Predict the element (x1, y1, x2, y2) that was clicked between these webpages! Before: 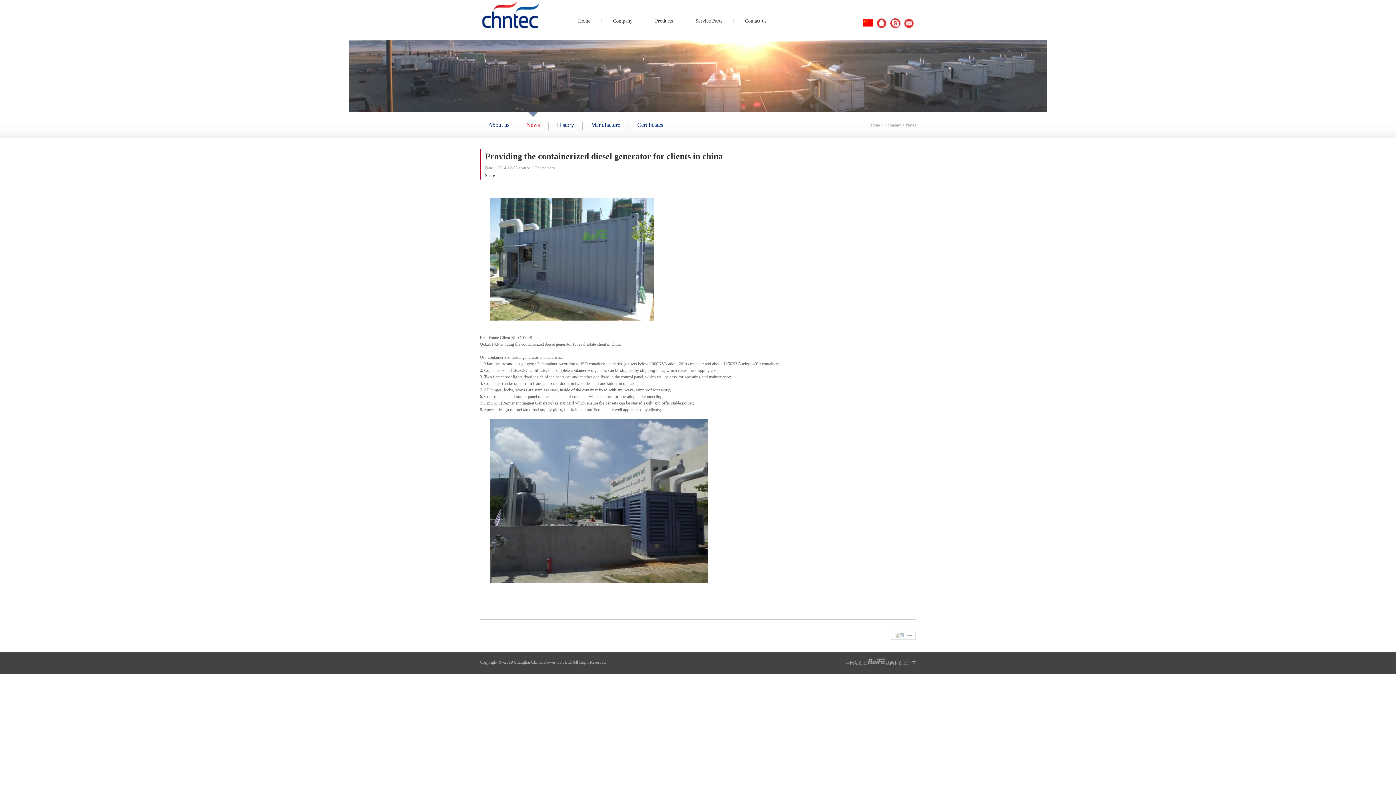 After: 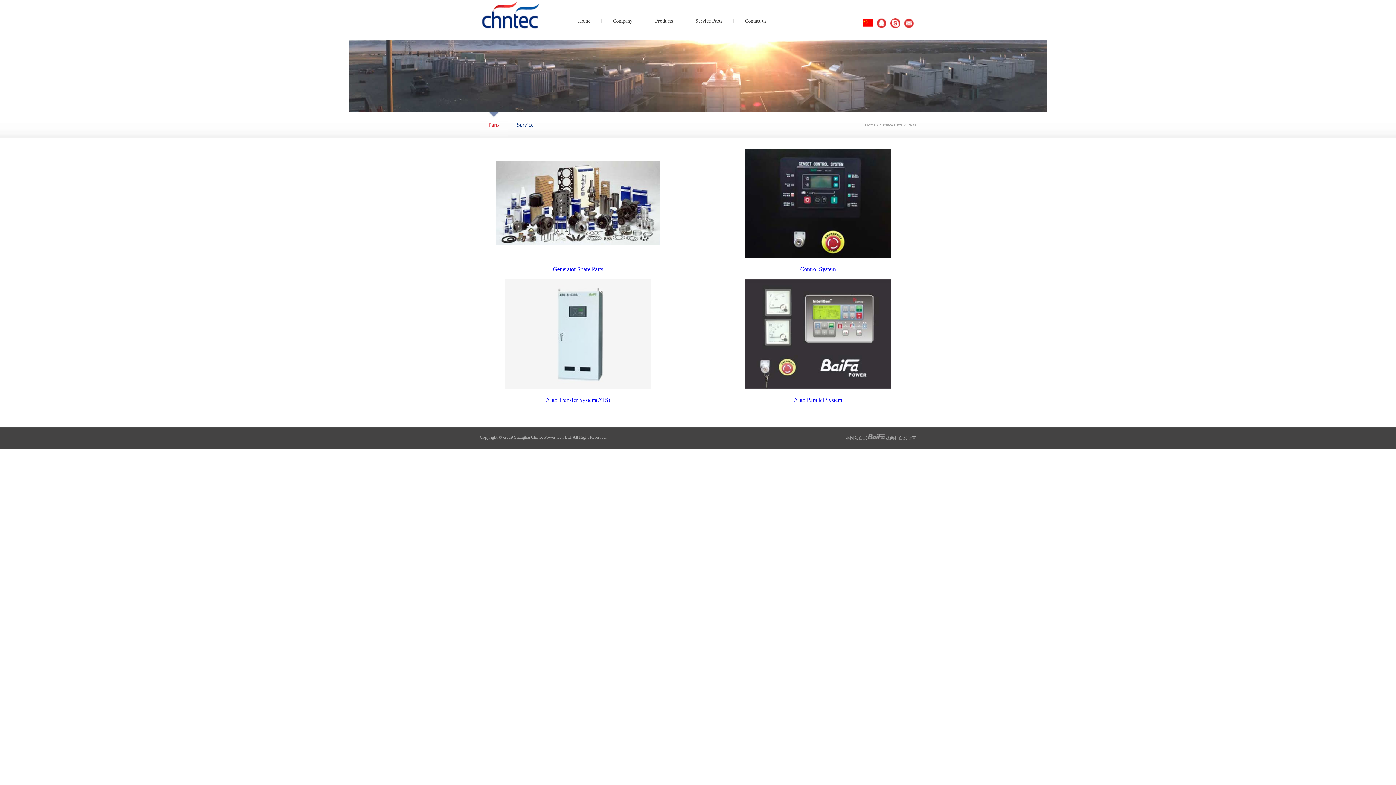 Action: bbox: (695, 18, 722, 23) label: Service Parts